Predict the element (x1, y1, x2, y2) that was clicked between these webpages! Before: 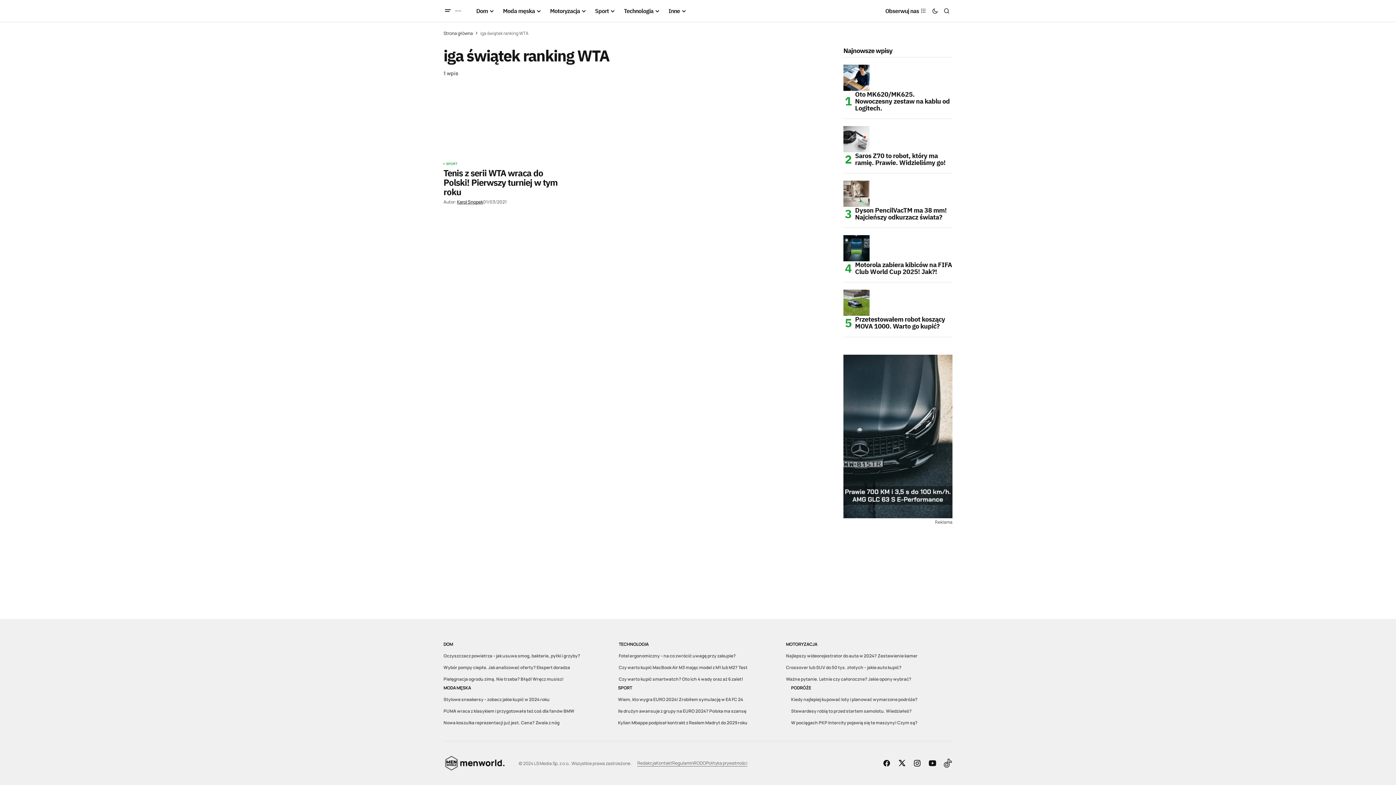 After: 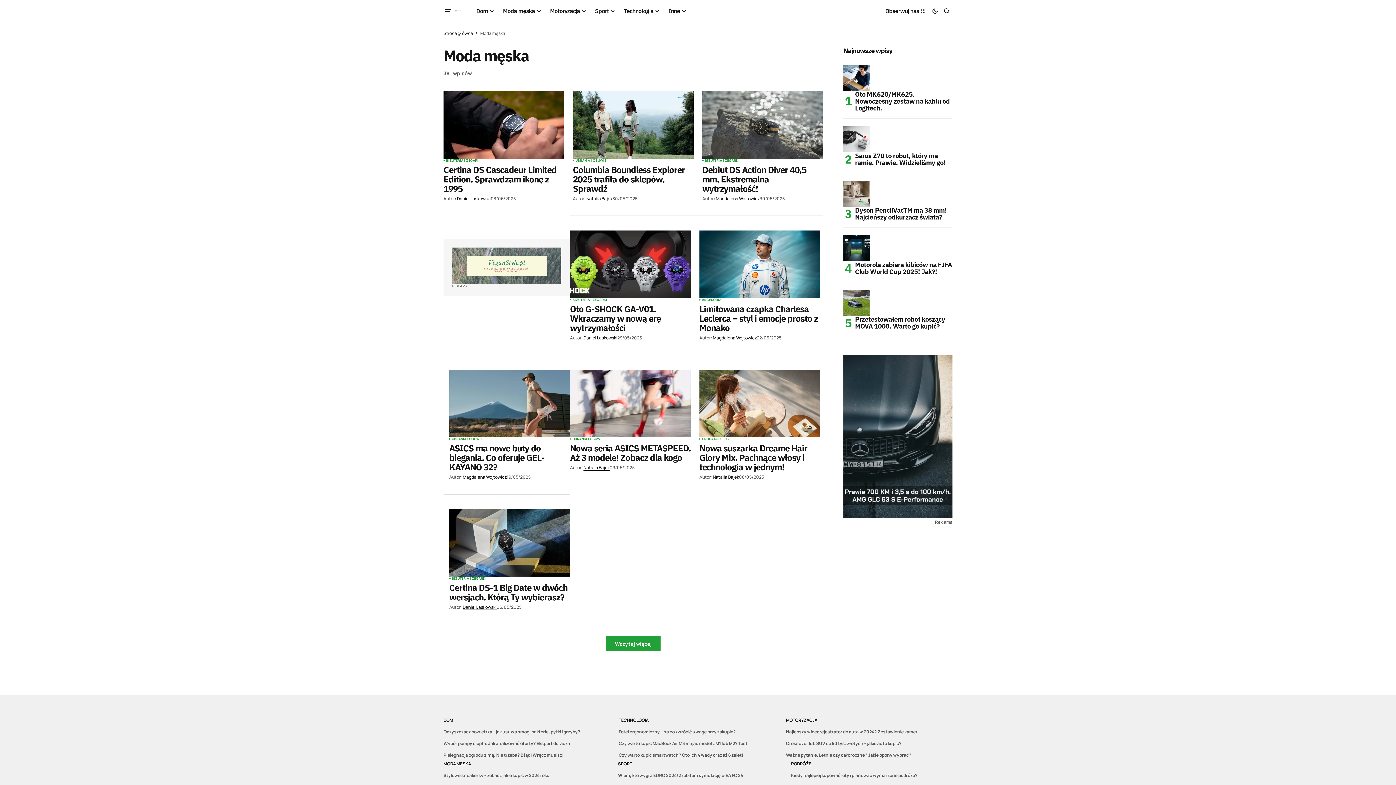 Action: bbox: (498, 0, 545, 21) label: Moda męska